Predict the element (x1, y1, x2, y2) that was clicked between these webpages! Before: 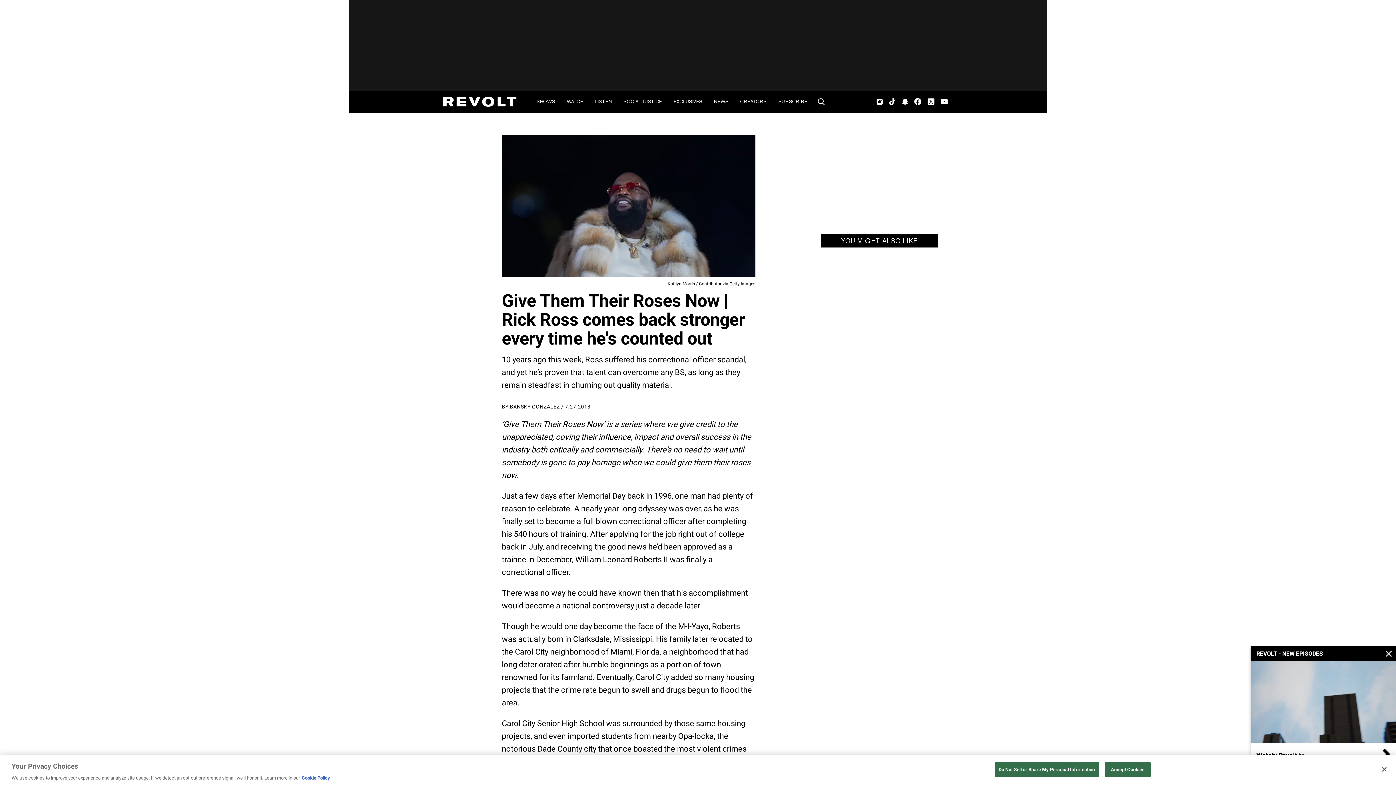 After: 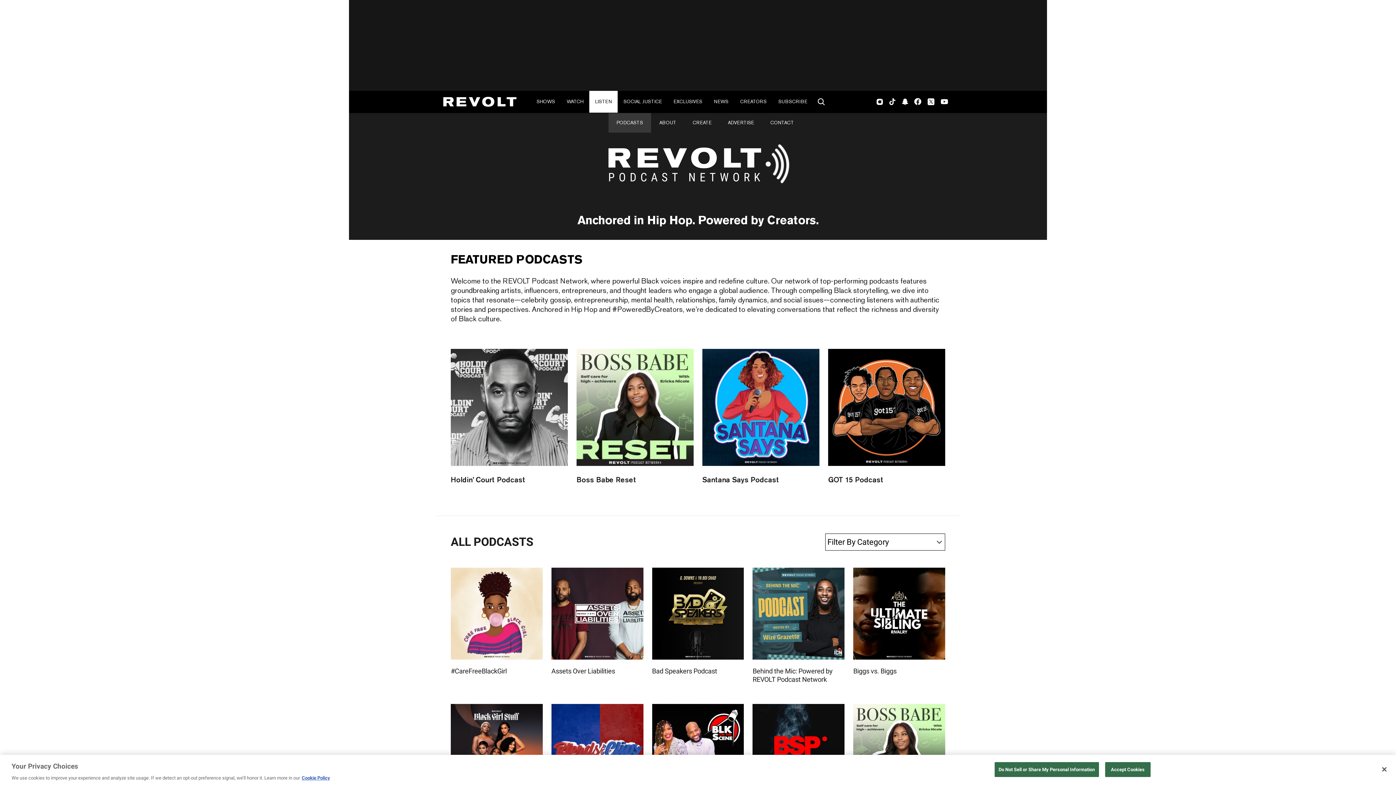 Action: label: LISTEN bbox: (589, 90, 617, 112)